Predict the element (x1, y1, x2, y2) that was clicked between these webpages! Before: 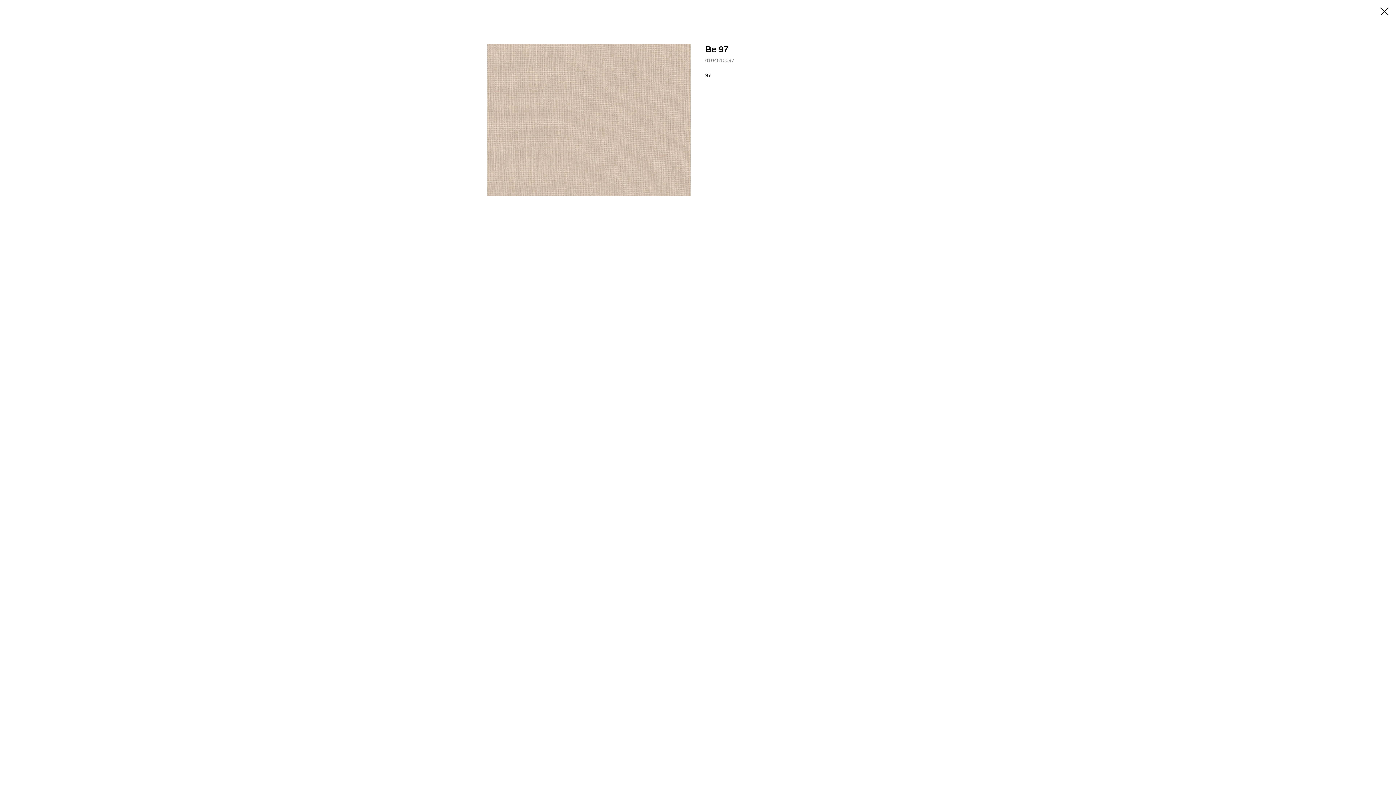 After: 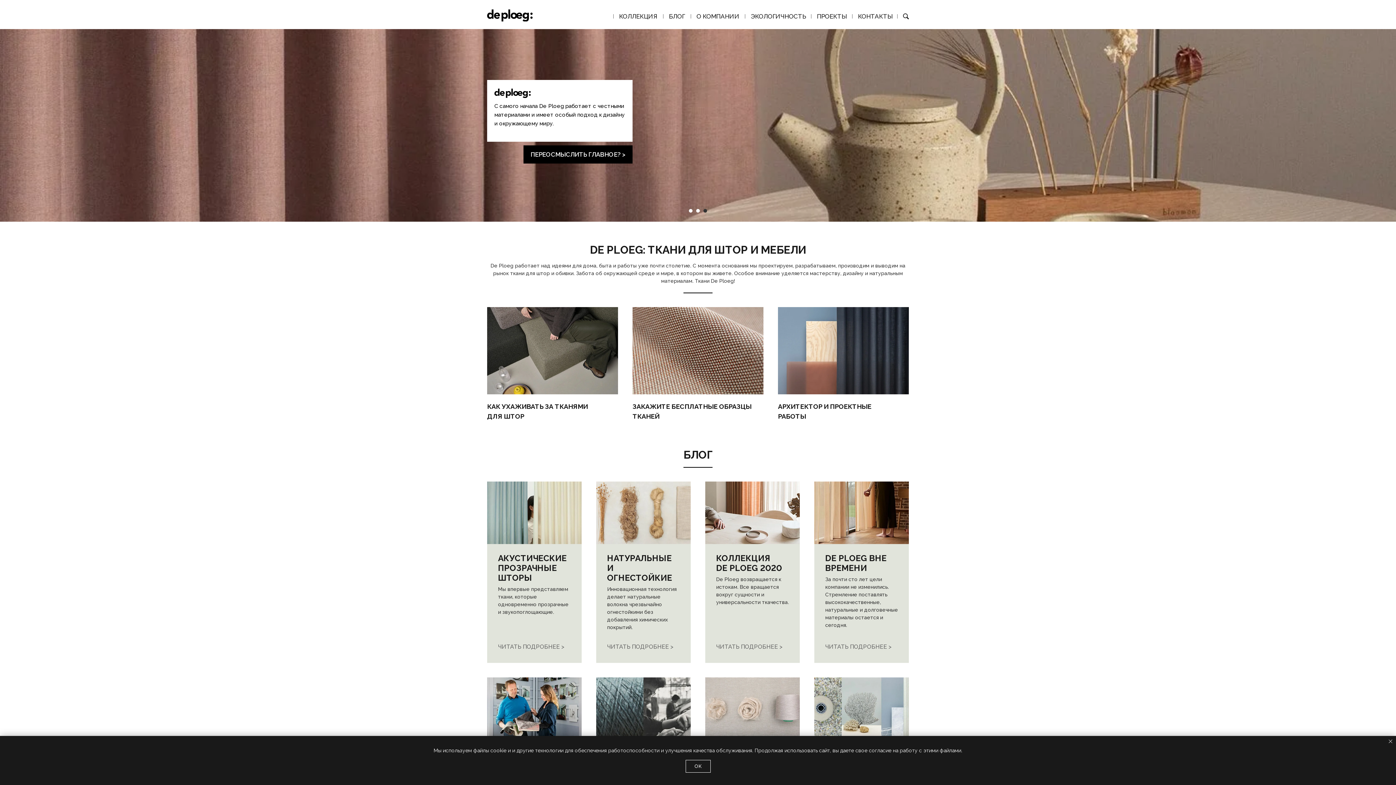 Action: bbox: (1380, 7, 1389, 15)